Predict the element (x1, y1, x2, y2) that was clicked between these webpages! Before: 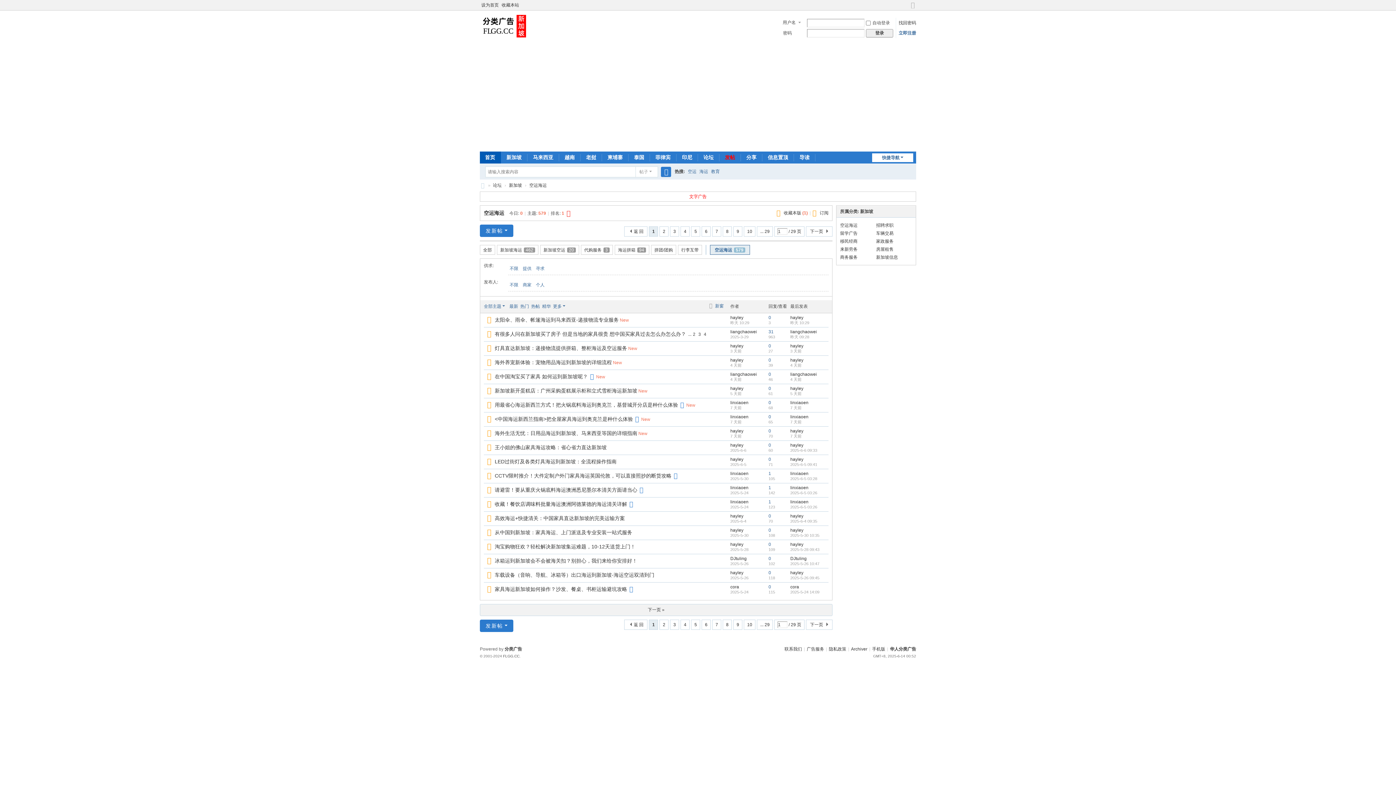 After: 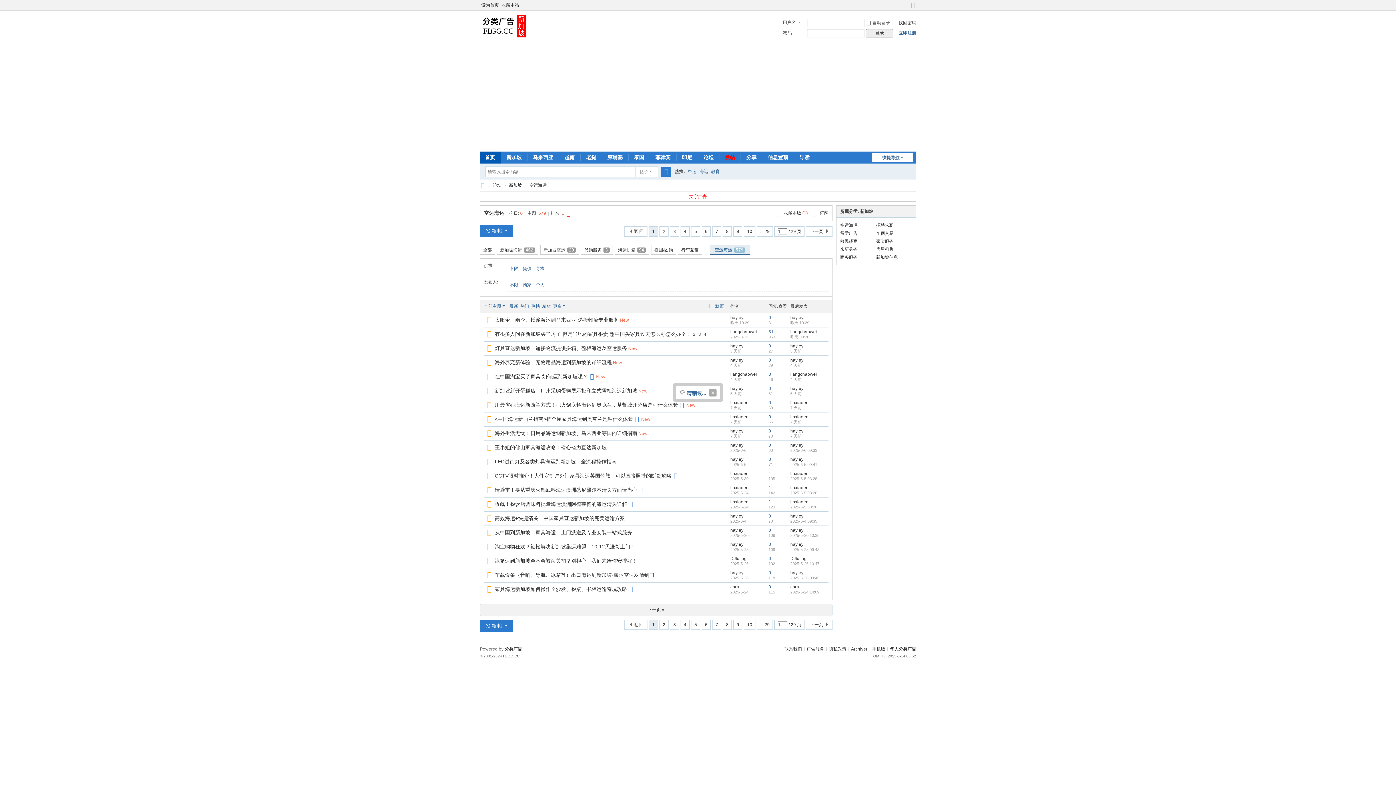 Action: label: 找回密码 bbox: (898, 20, 916, 25)